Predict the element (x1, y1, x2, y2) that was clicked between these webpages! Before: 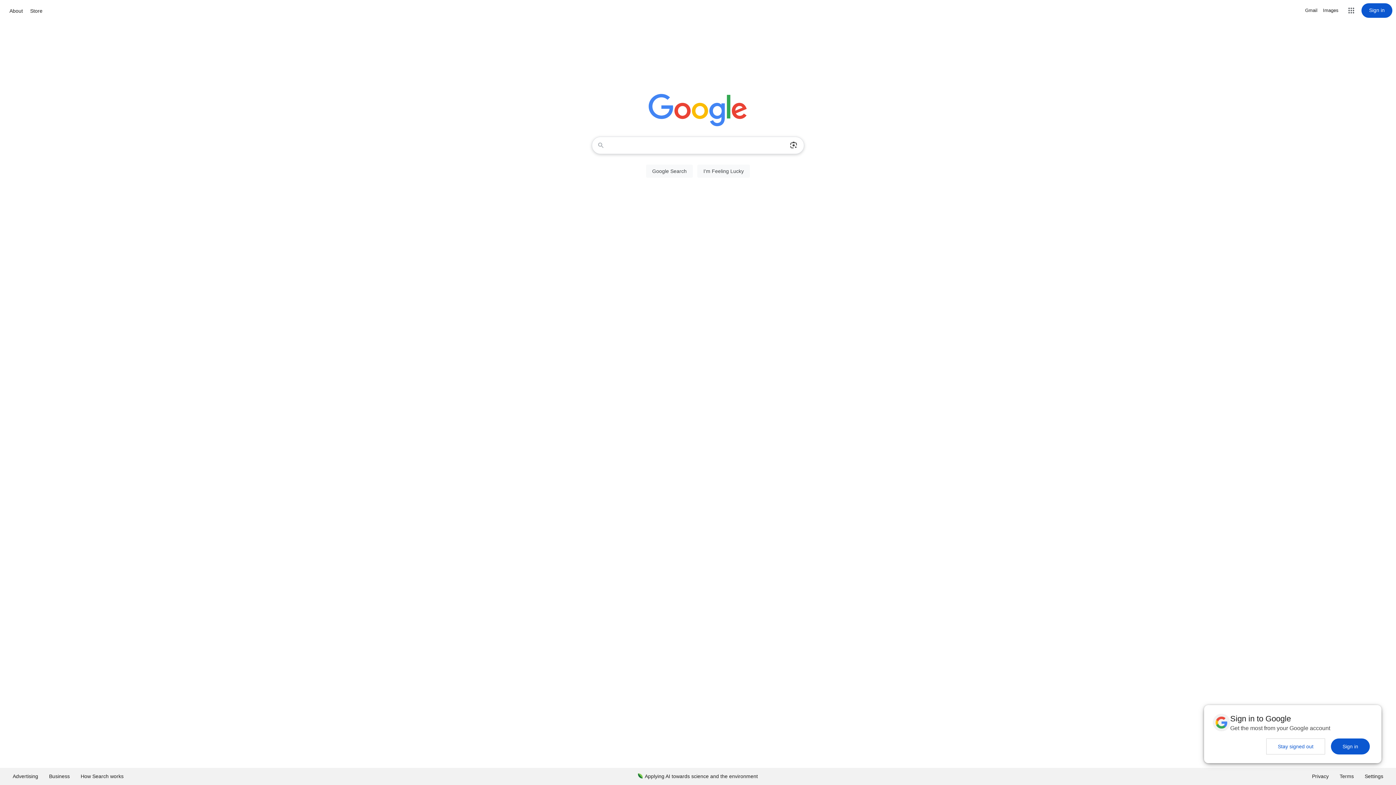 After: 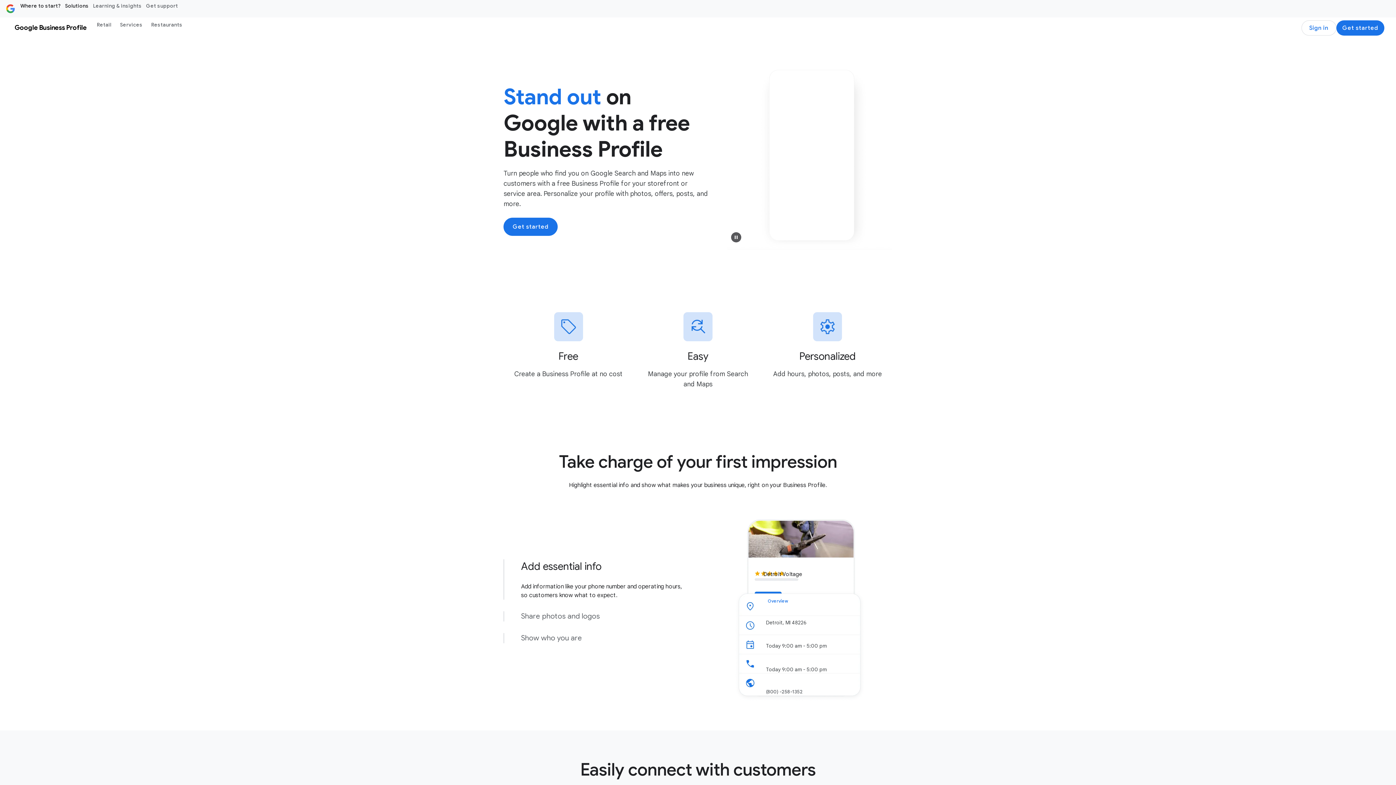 Action: bbox: (43, 768, 75, 785) label: Business